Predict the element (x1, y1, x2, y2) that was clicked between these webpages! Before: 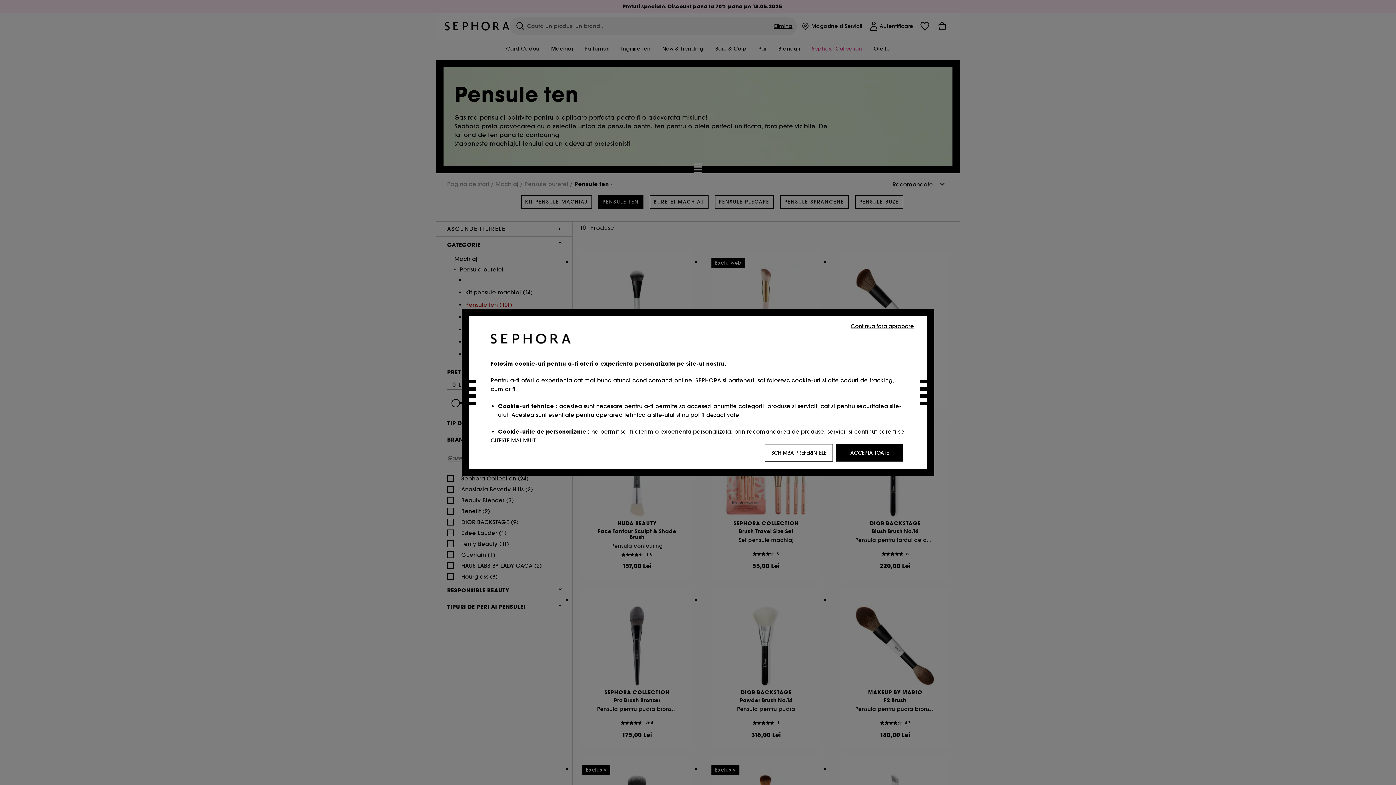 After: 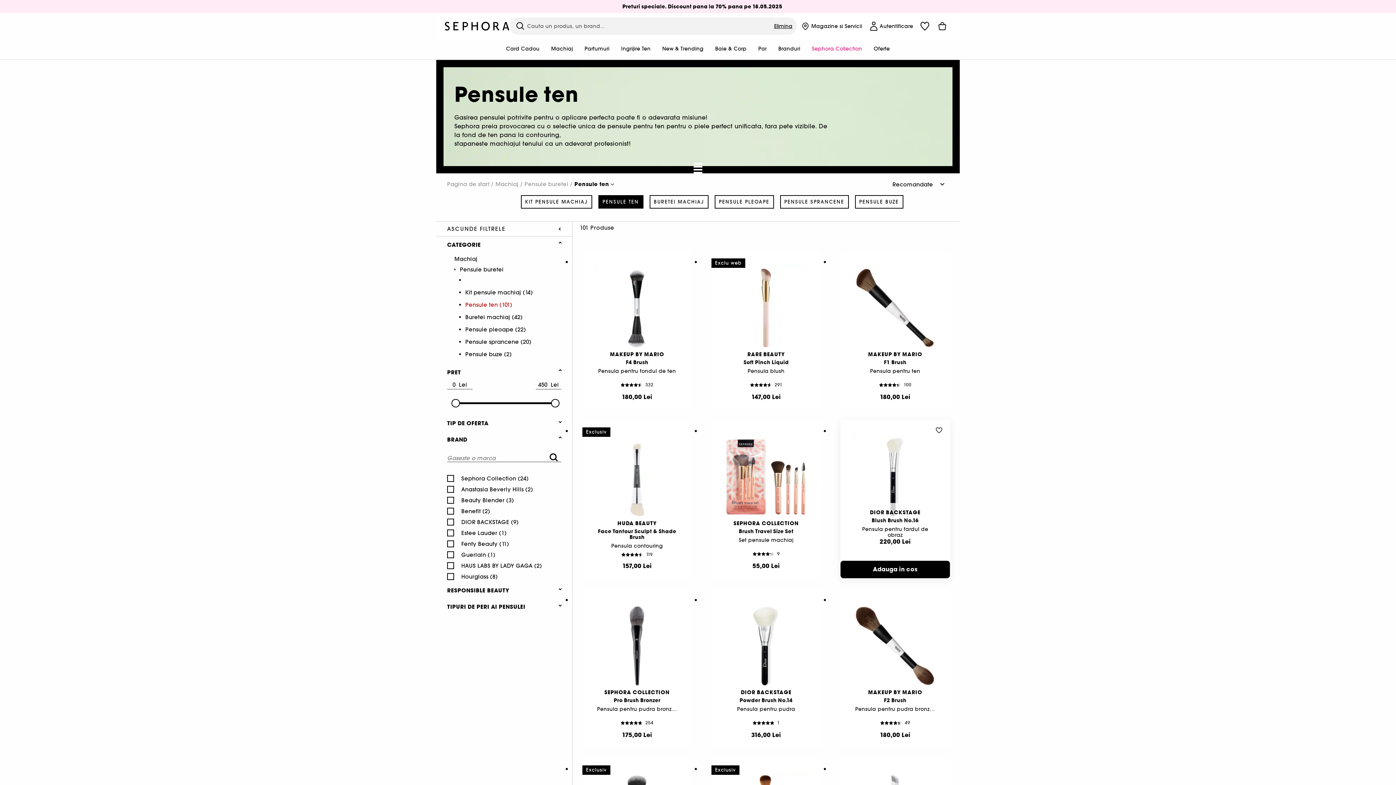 Action: label: ACCEPTA TOATE bbox: (836, 444, 903, 461)